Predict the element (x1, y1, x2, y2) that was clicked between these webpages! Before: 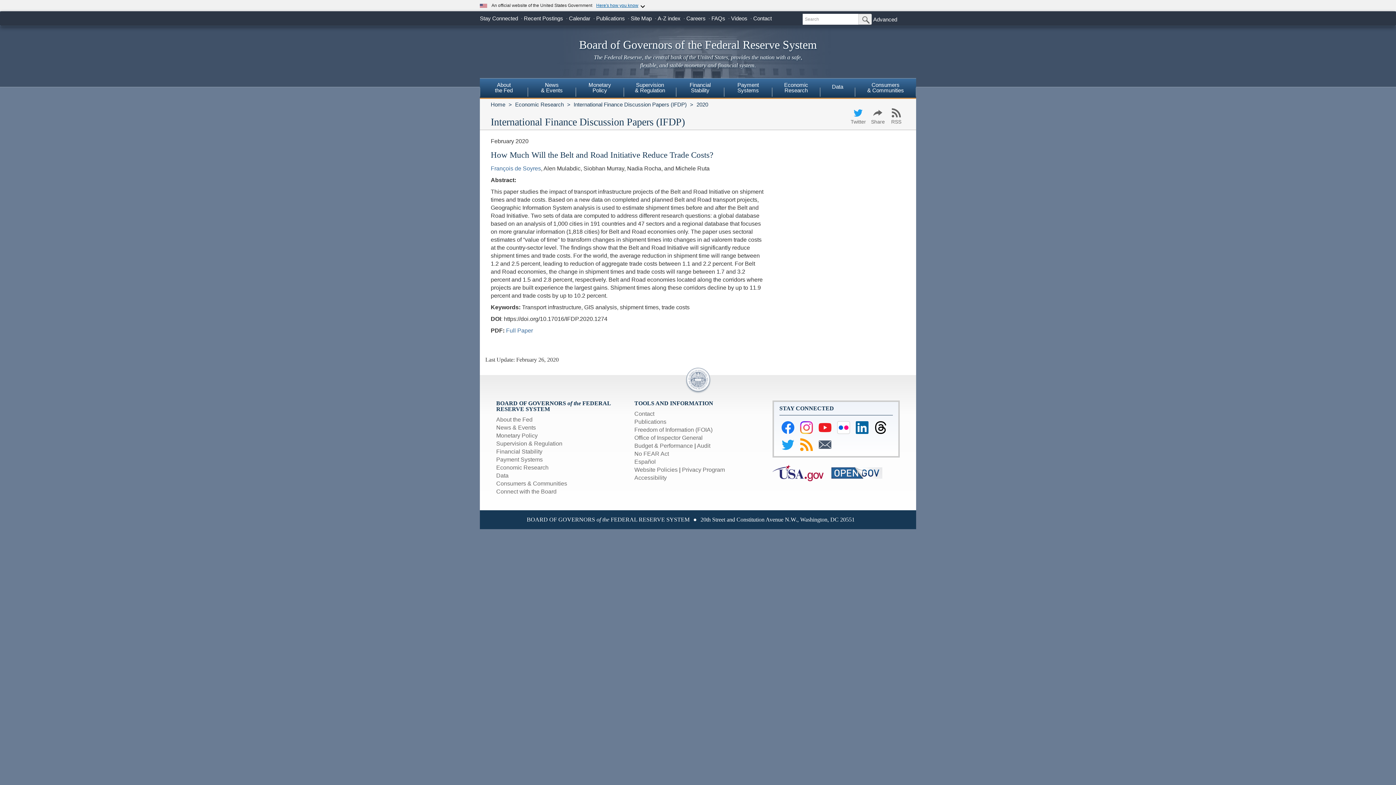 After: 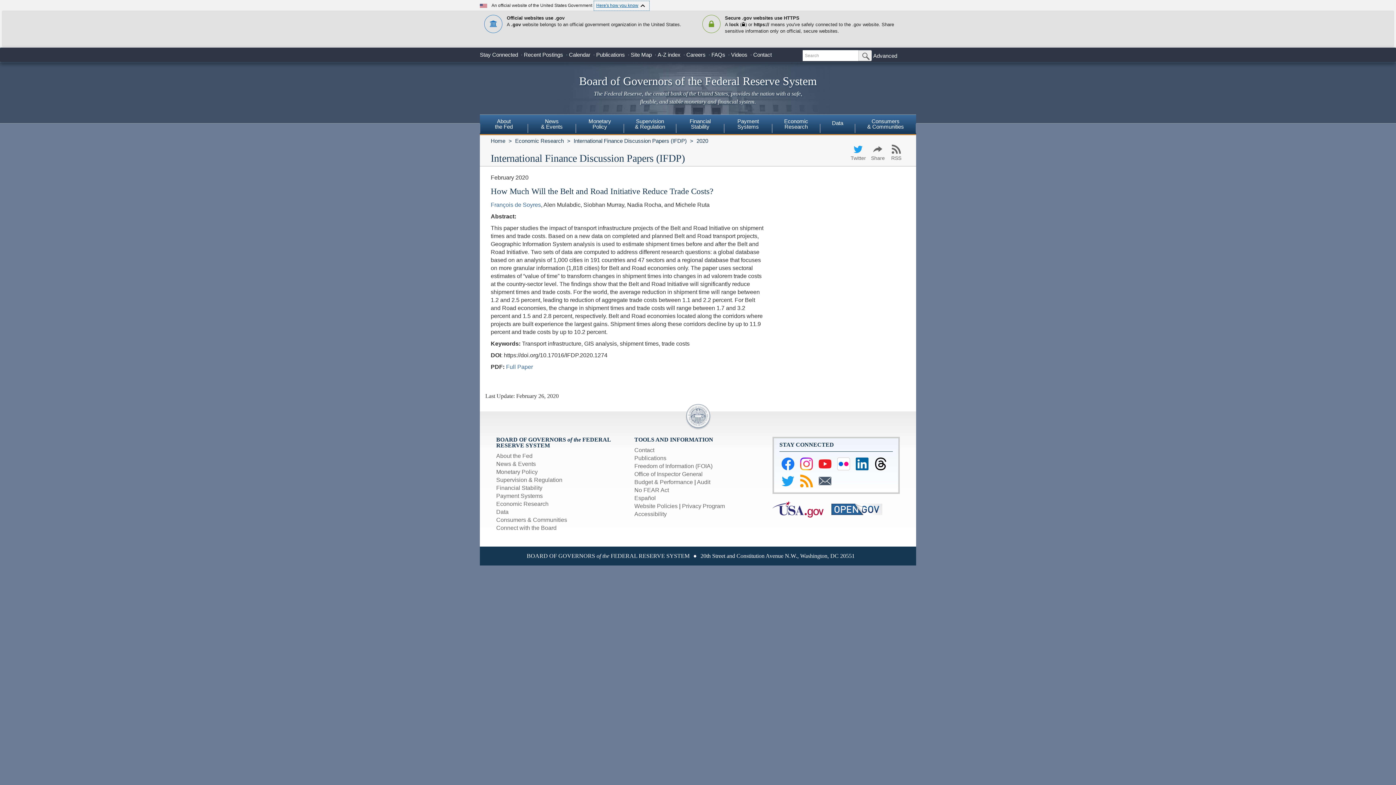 Action: label: Here's how you know bbox: (594, 0, 649, 10)